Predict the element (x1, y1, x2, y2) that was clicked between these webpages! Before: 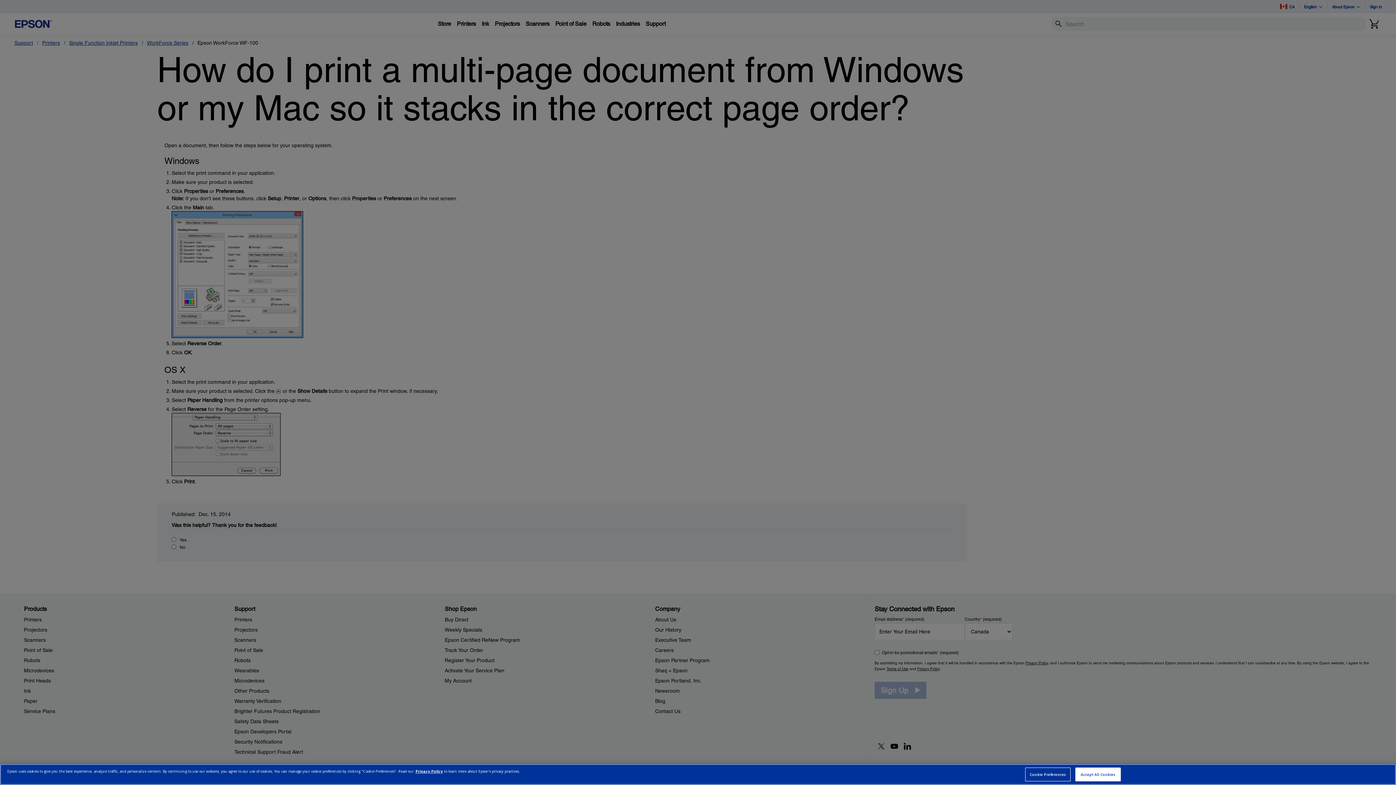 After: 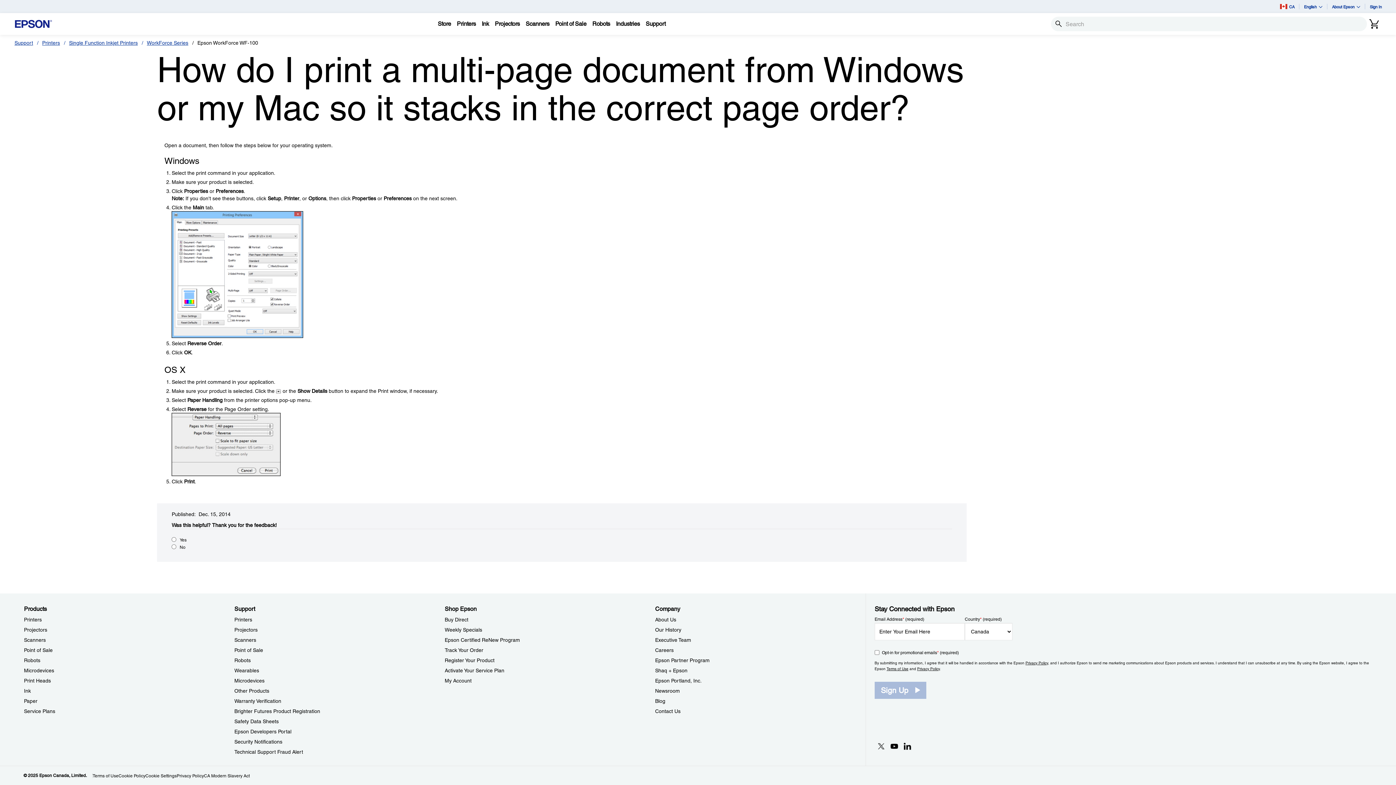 Action: label: Accept All Cookies bbox: (1075, 768, 1121, 781)